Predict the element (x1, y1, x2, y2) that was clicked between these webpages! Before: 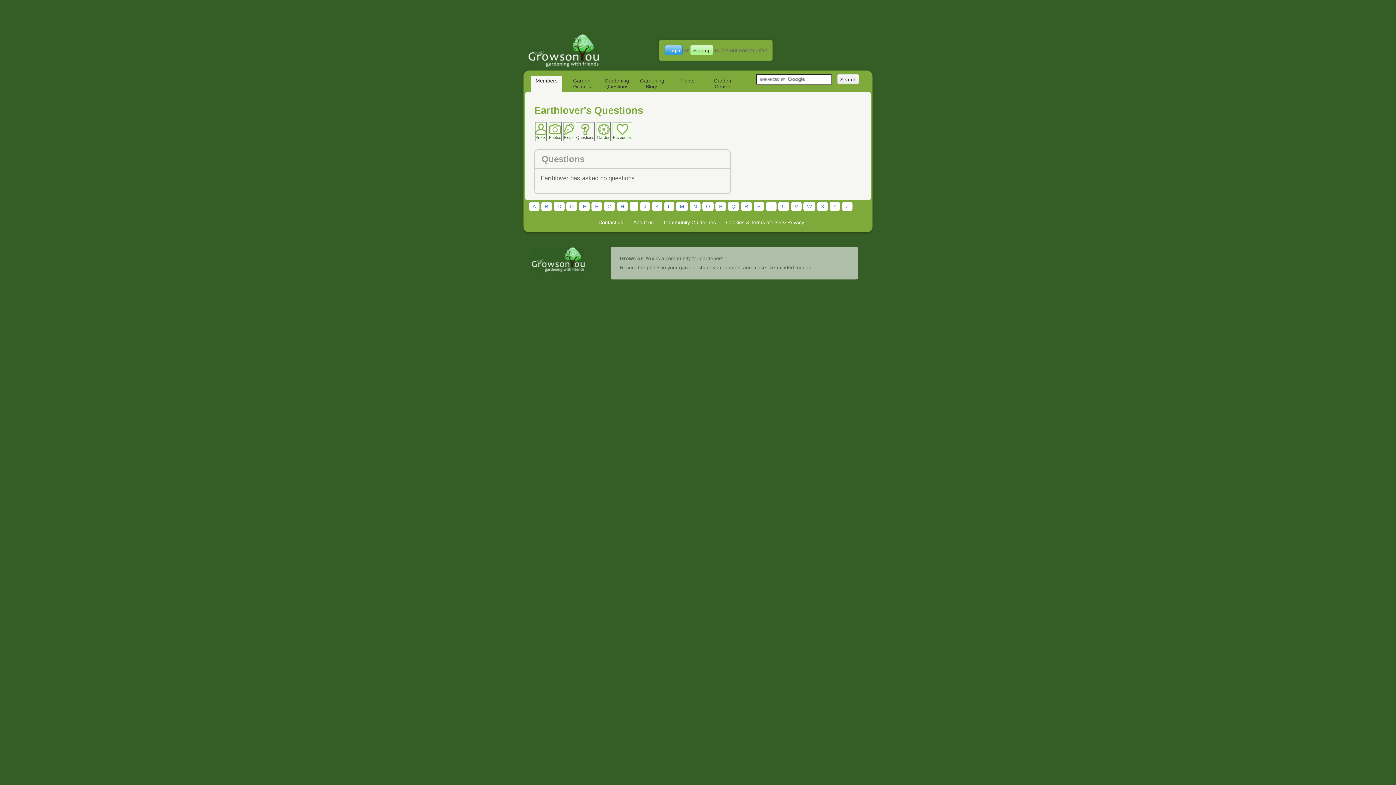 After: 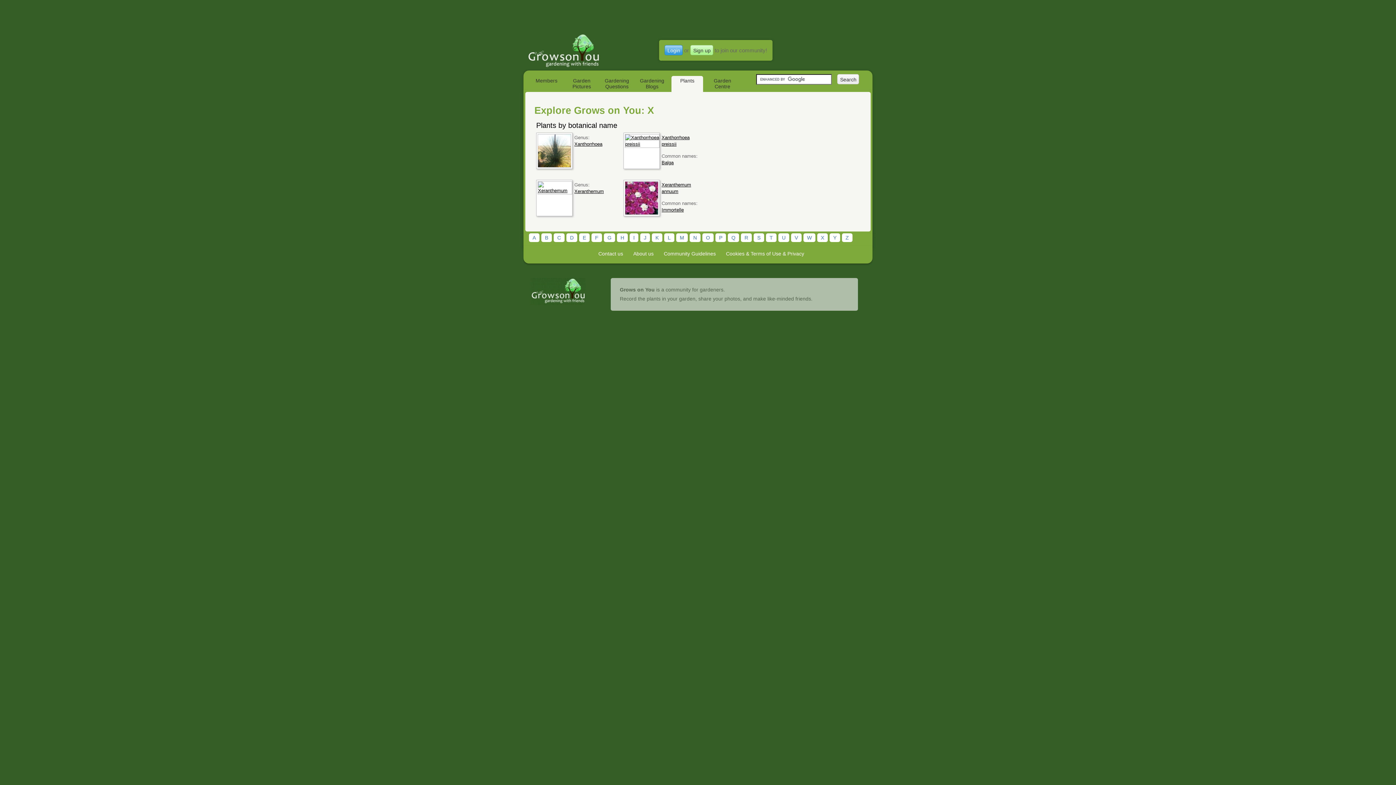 Action: label: X bbox: (817, 202, 828, 210)